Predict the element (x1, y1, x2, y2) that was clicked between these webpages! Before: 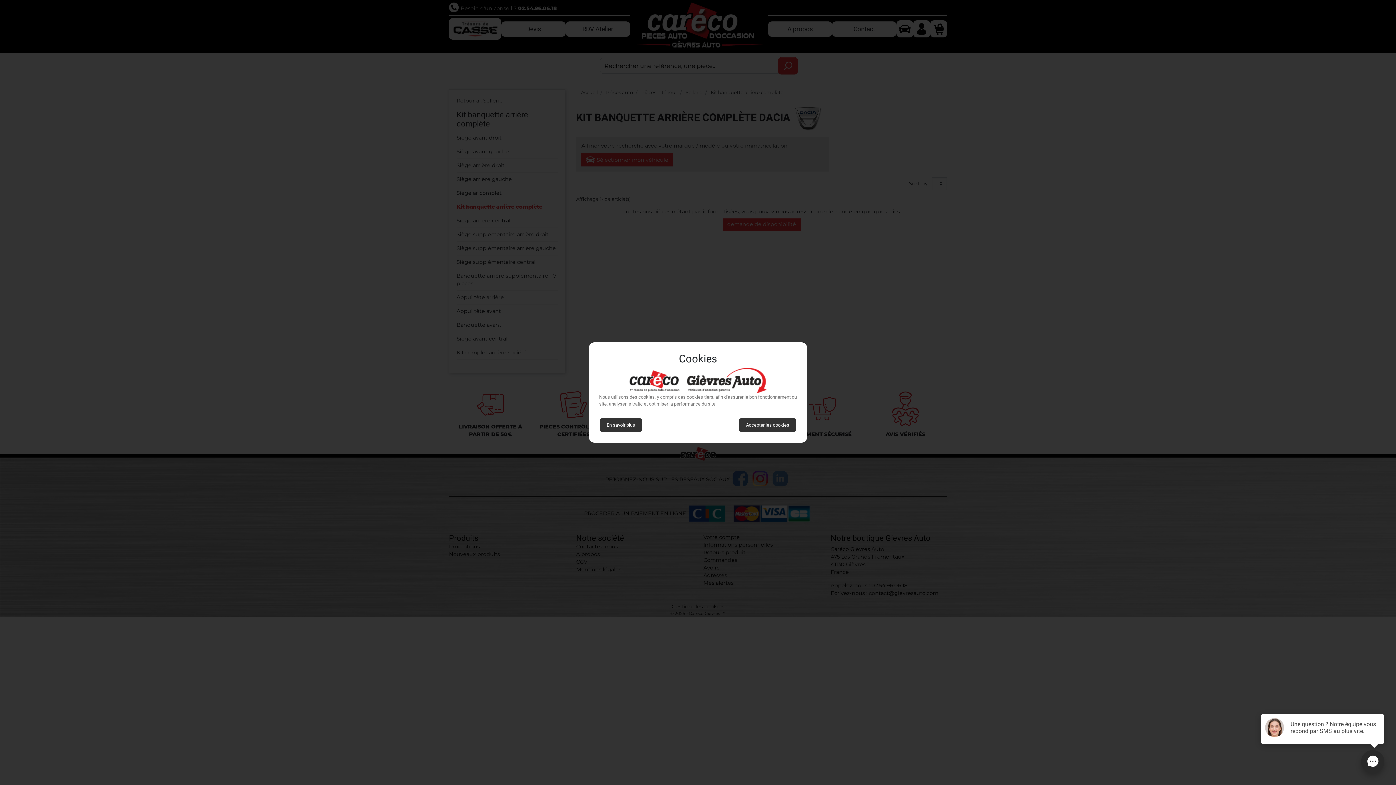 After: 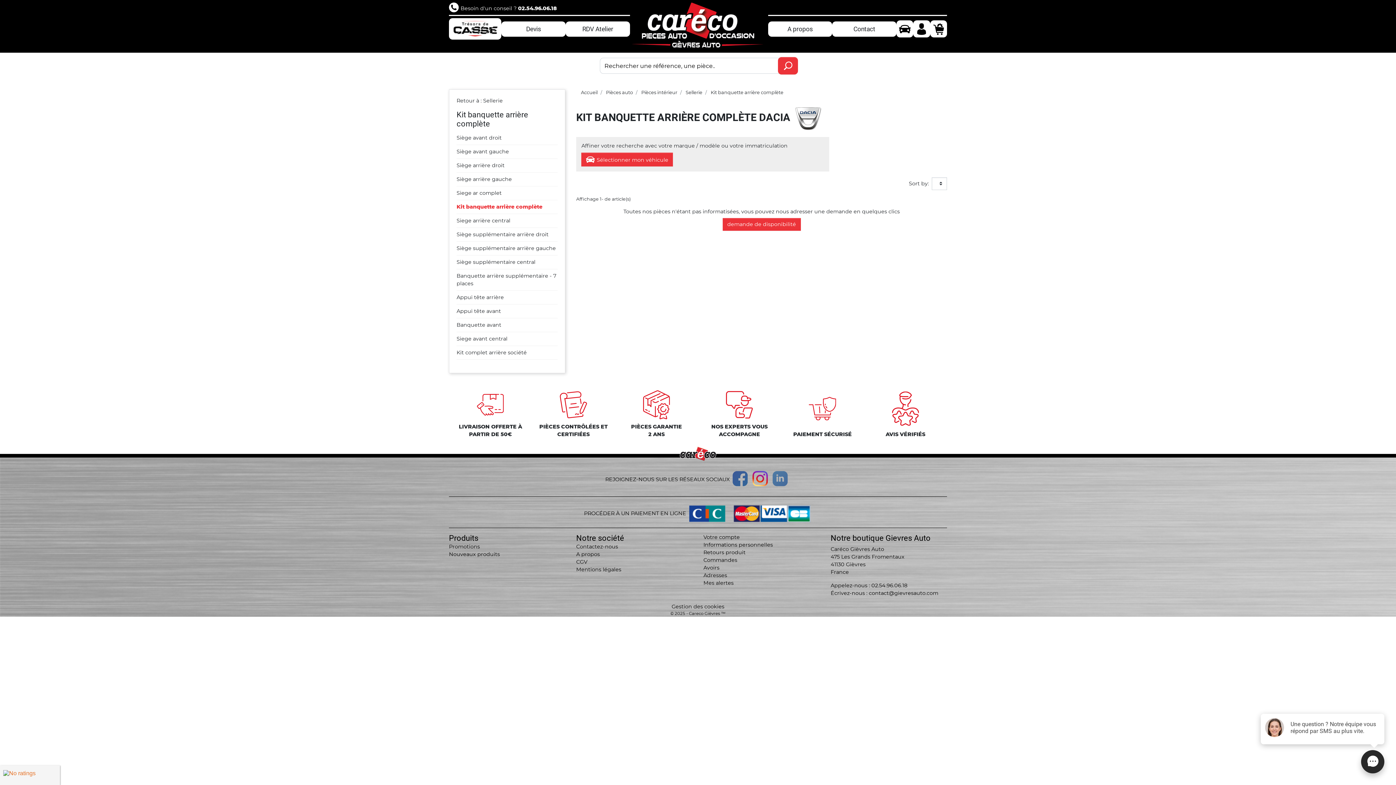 Action: label: Accepter les cookies bbox: (739, 418, 796, 432)